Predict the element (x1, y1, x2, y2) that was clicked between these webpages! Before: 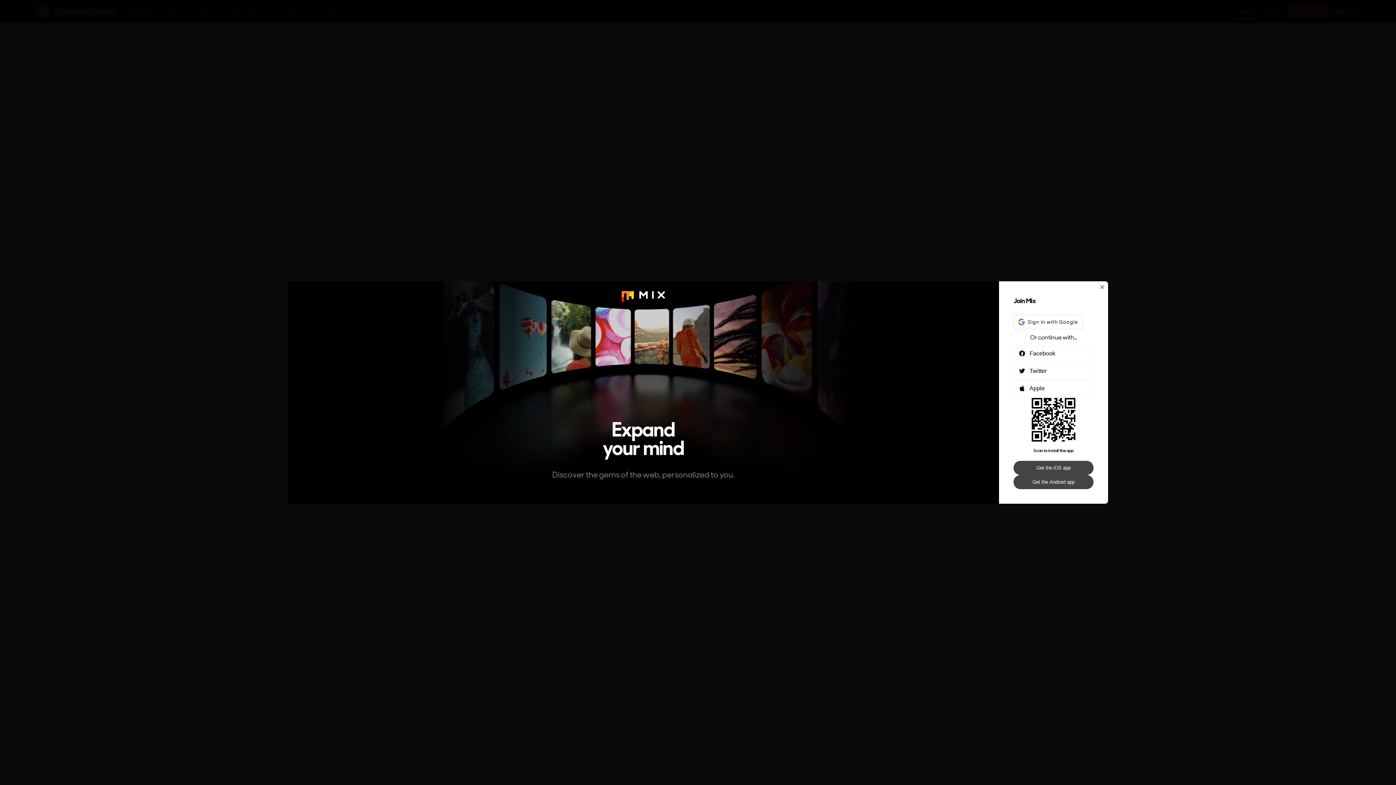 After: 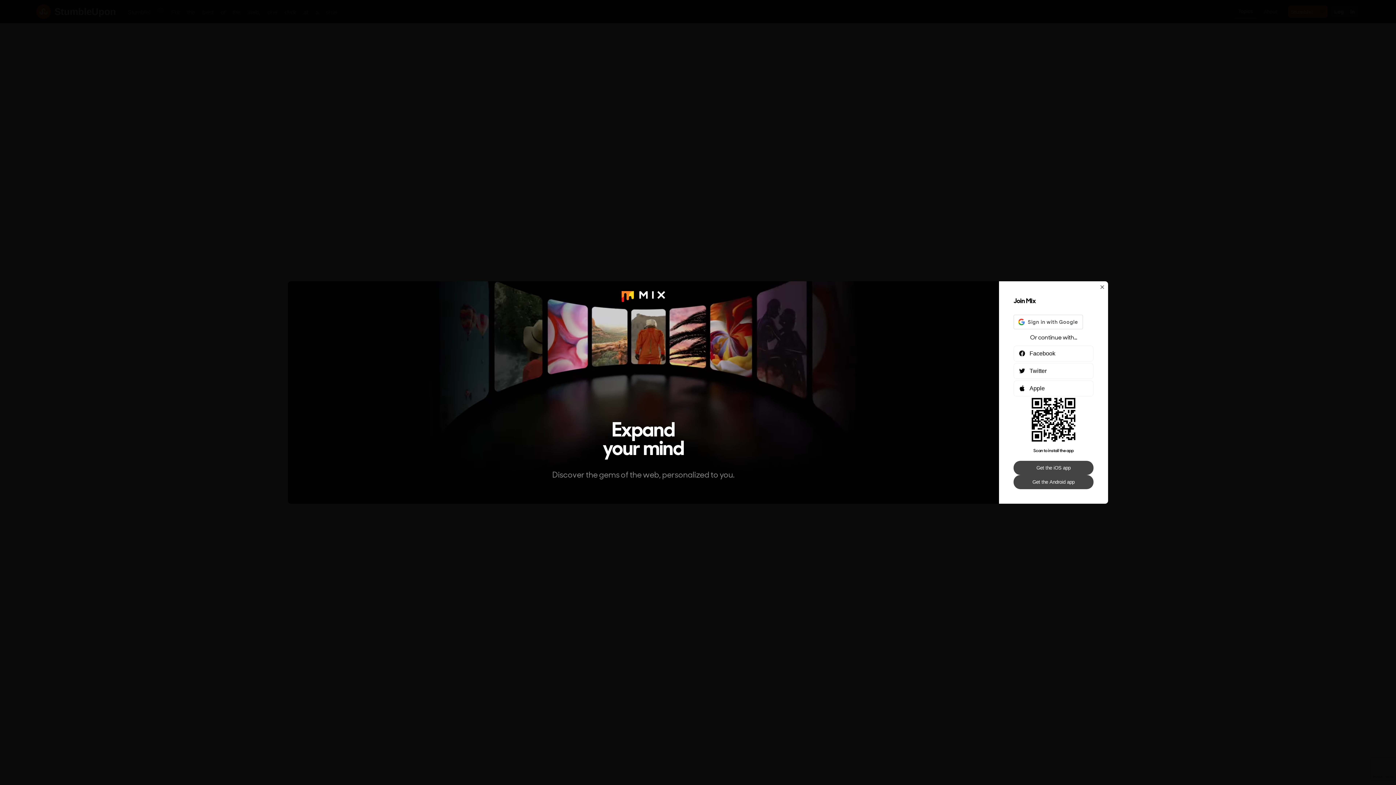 Action: bbox: (1013, 475, 1093, 489) label: Get the Android app